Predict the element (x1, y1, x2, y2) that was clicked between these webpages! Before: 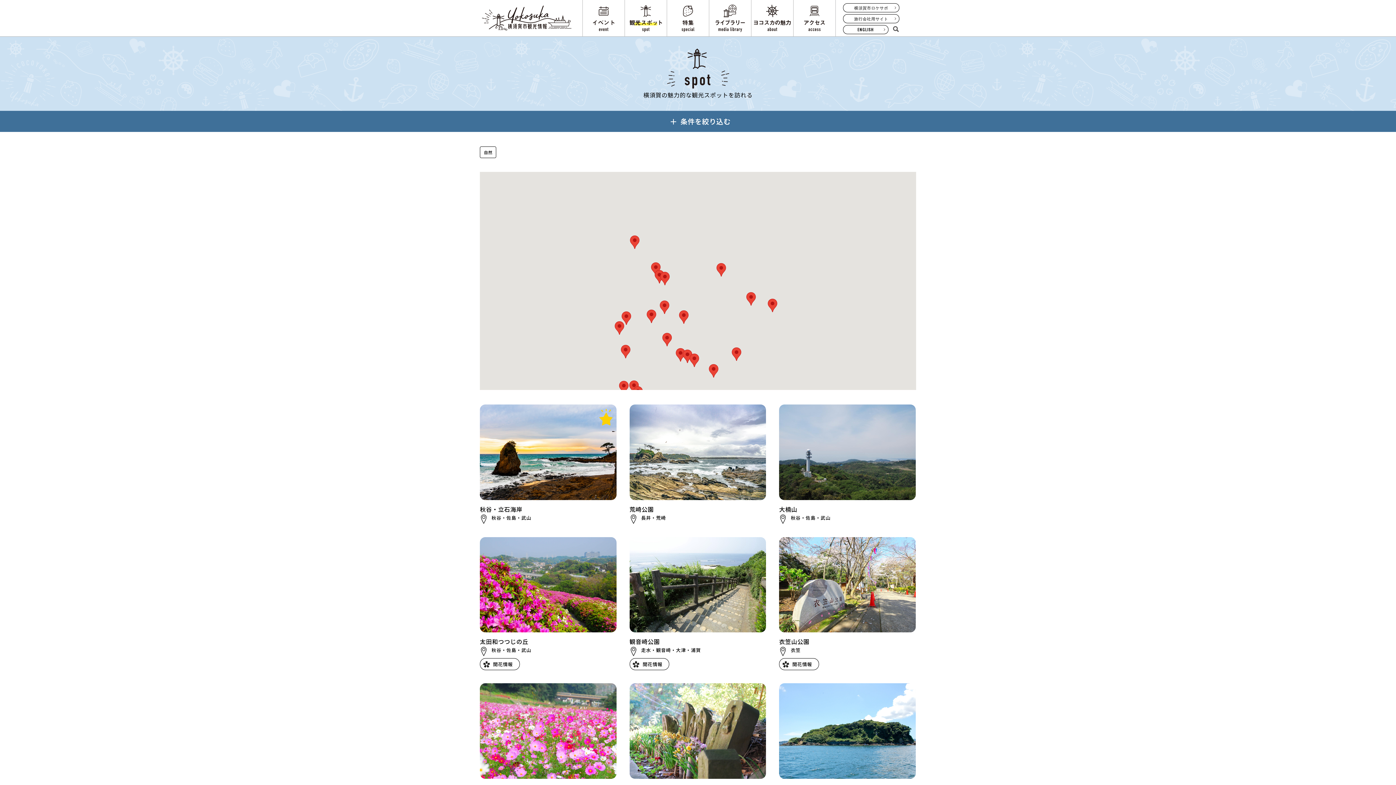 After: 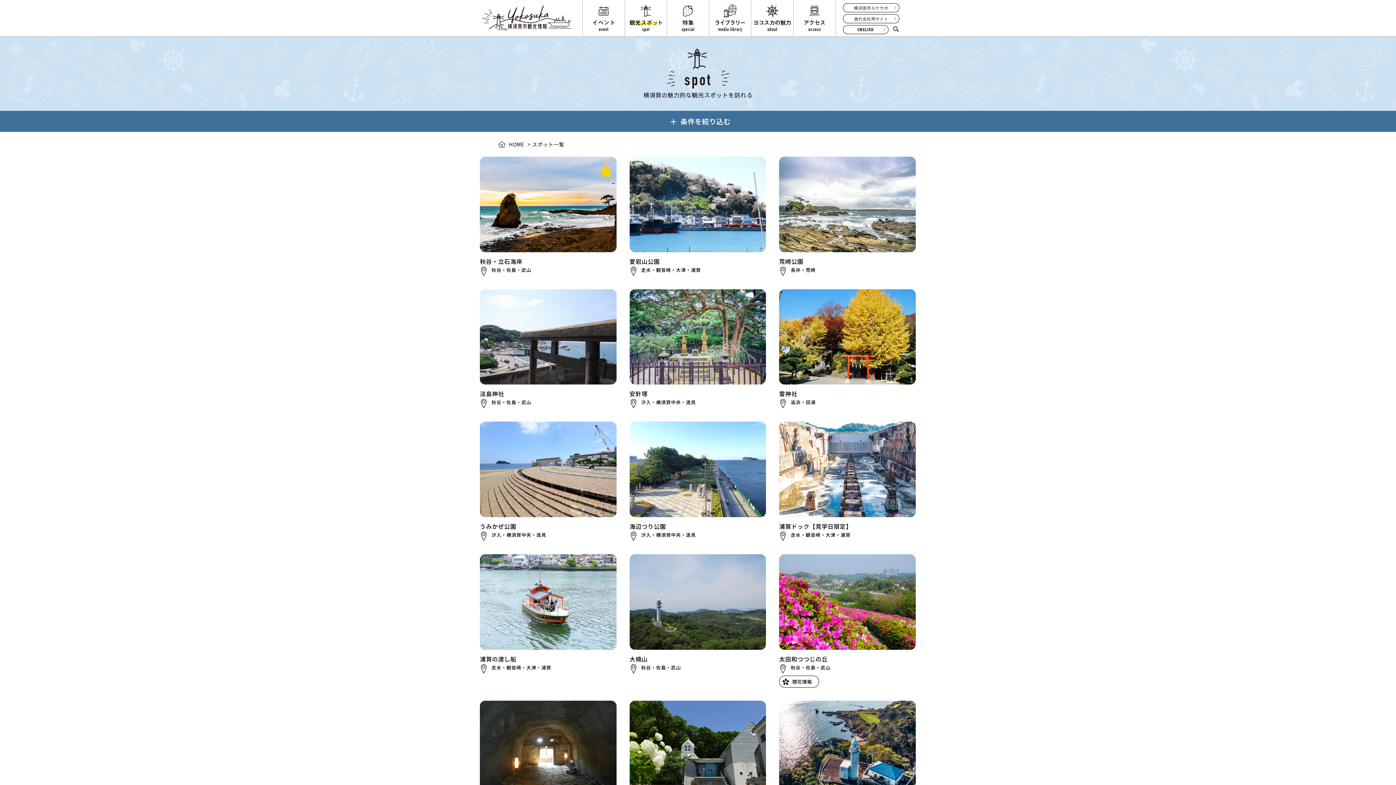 Action: label: 観光スポット bbox: (625, 0, 666, 36)